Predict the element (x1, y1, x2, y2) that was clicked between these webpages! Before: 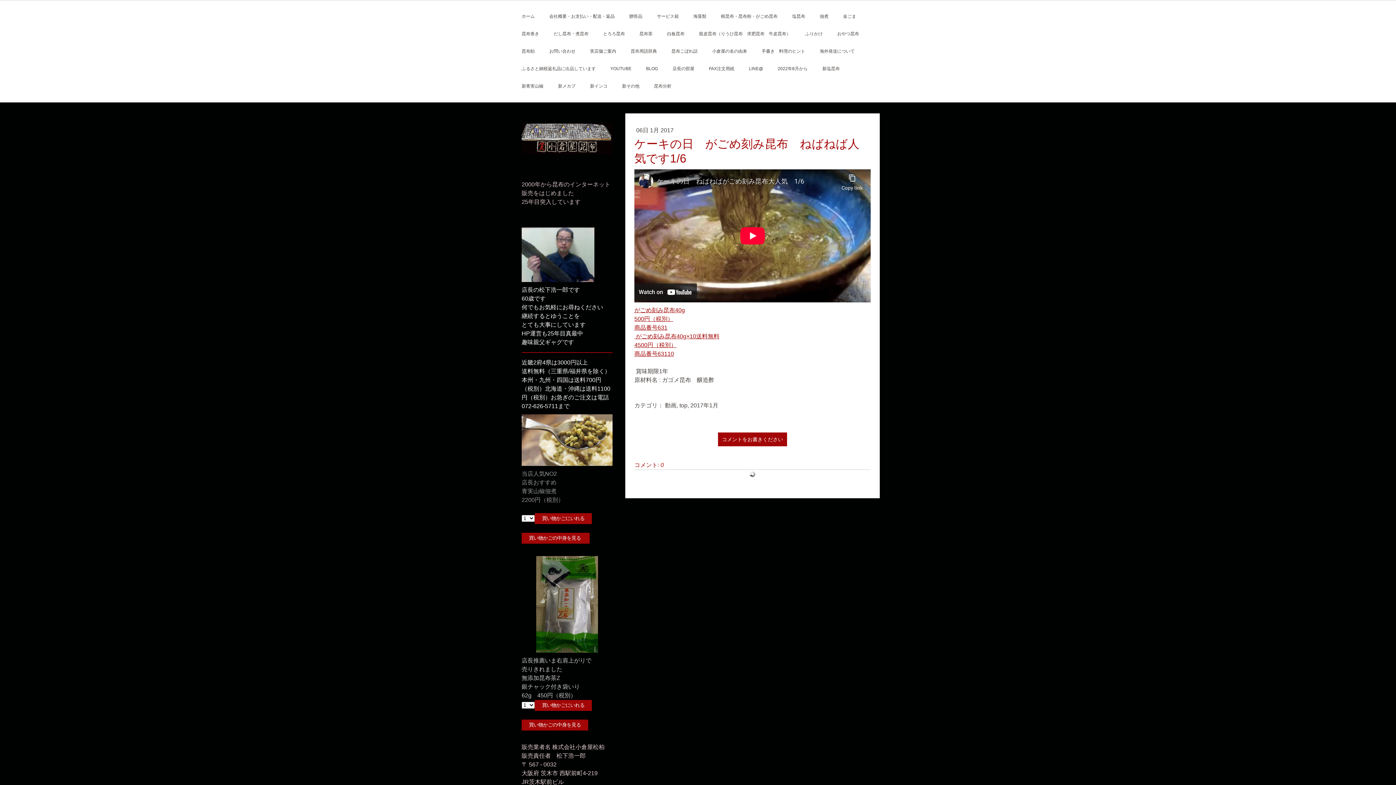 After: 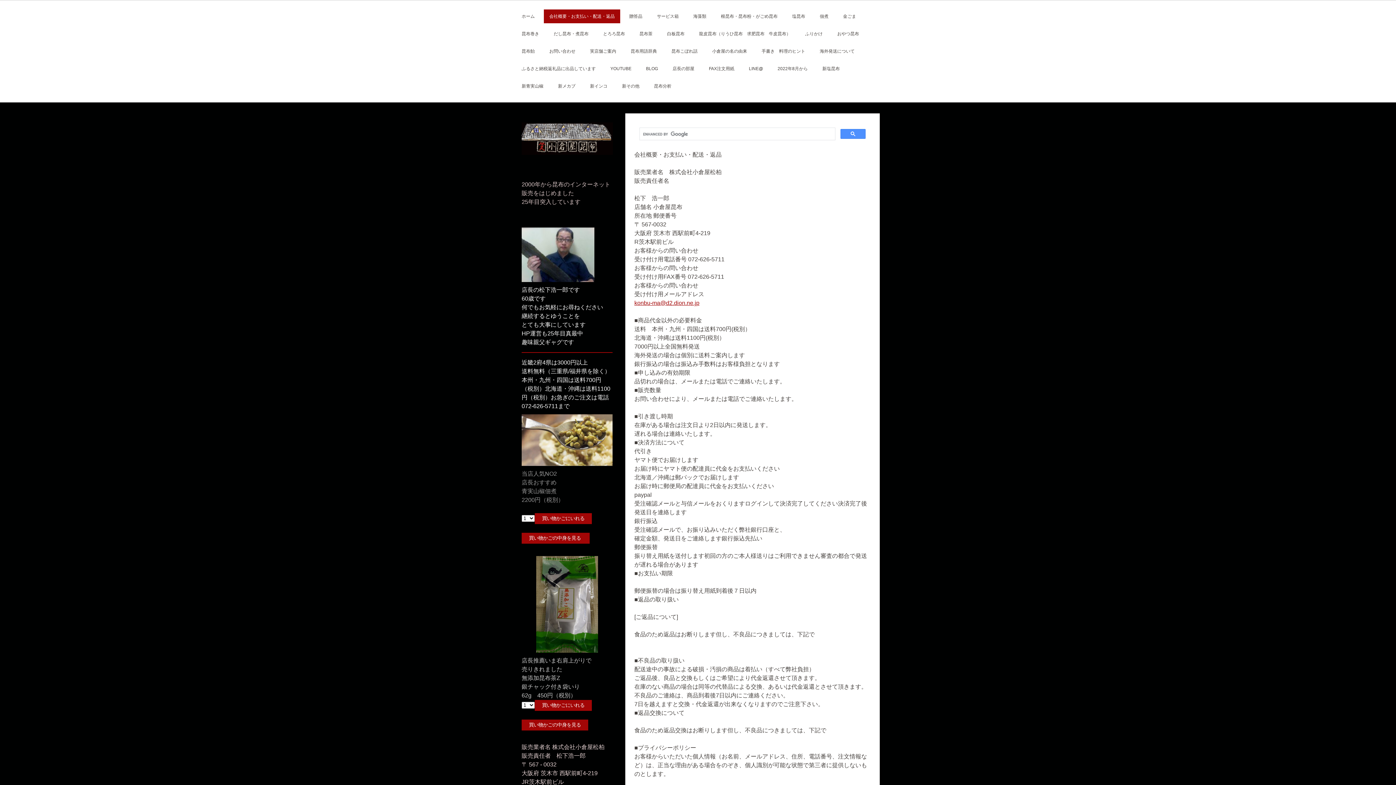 Action: label: 会社概要・お支払い・配送・返品 bbox: (544, 9, 620, 23)